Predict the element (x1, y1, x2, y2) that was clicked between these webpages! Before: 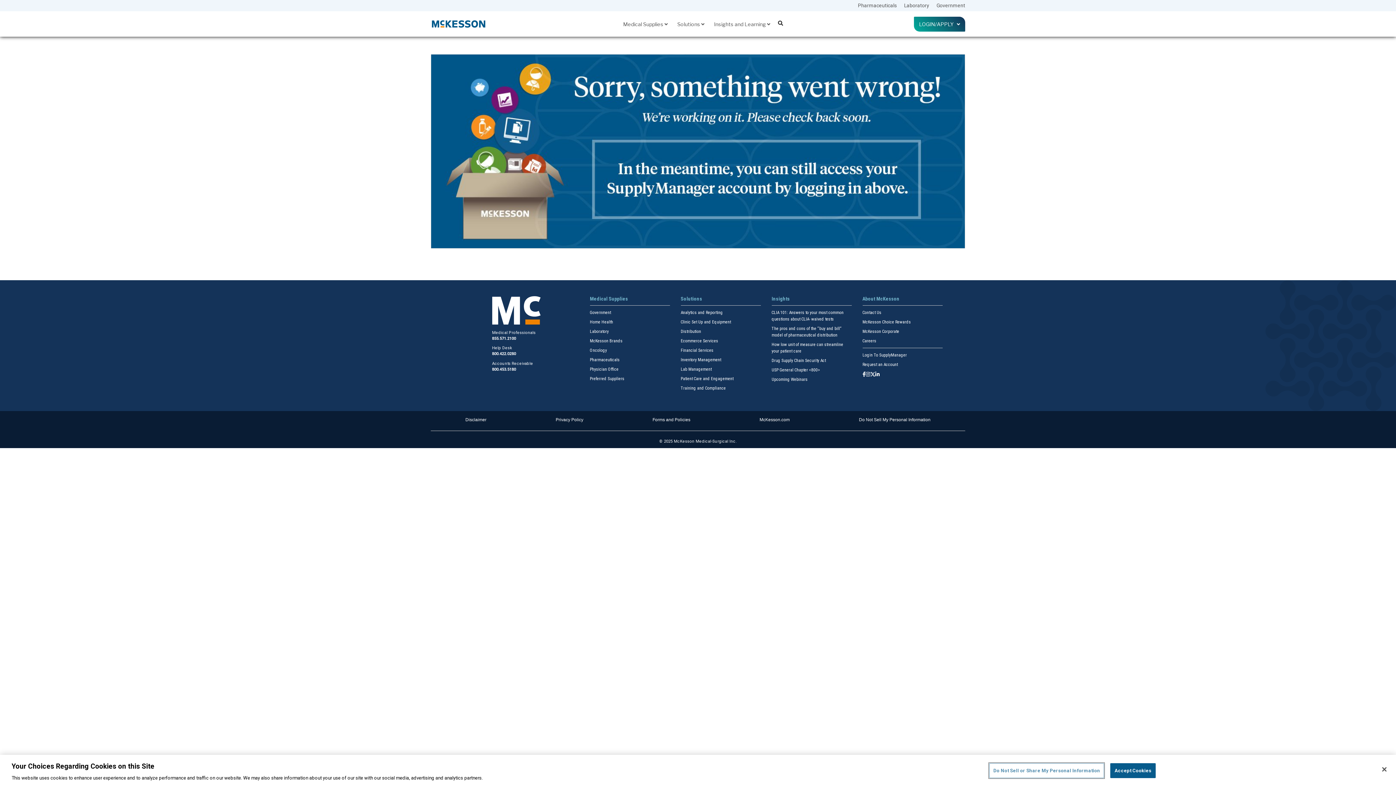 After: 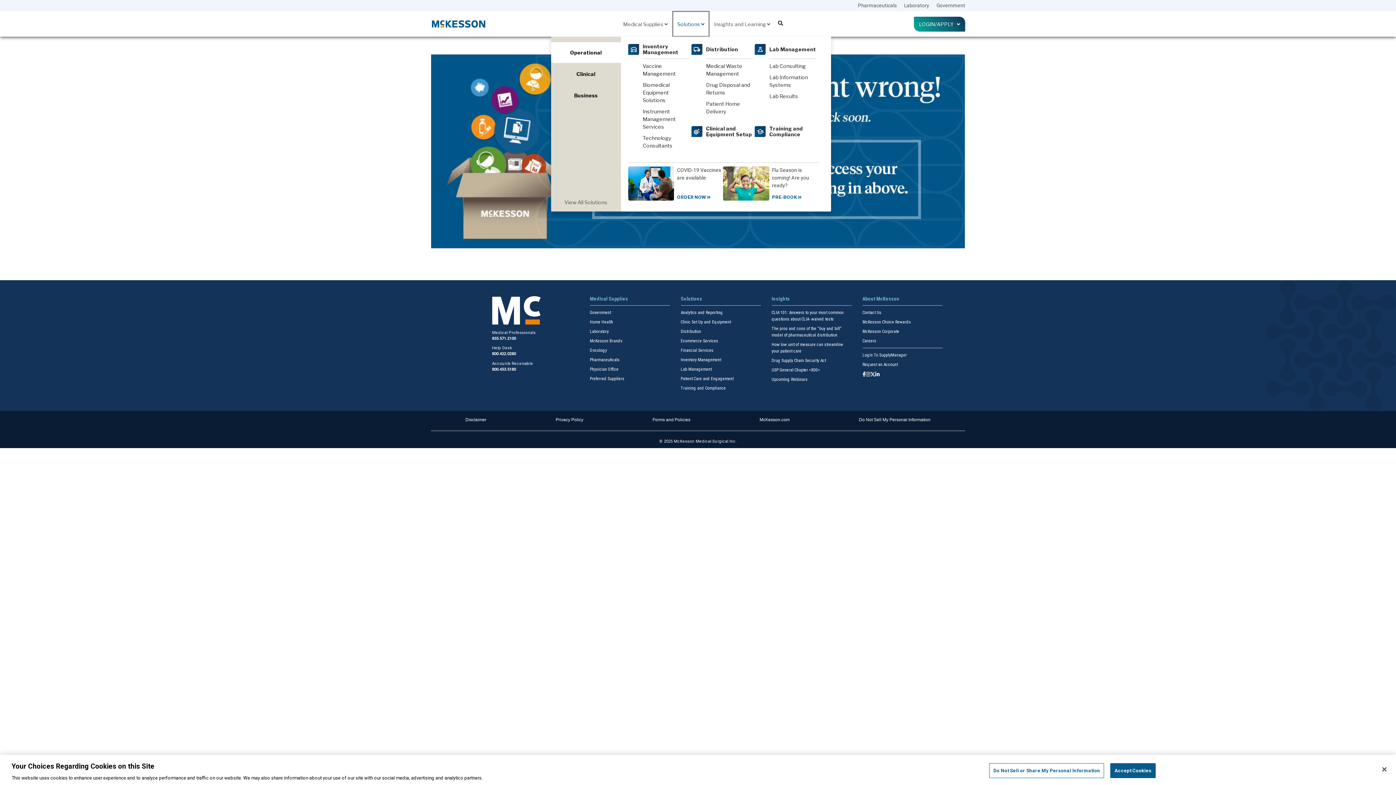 Action: label: Solutions  bbox: (672, 11, 709, 36)